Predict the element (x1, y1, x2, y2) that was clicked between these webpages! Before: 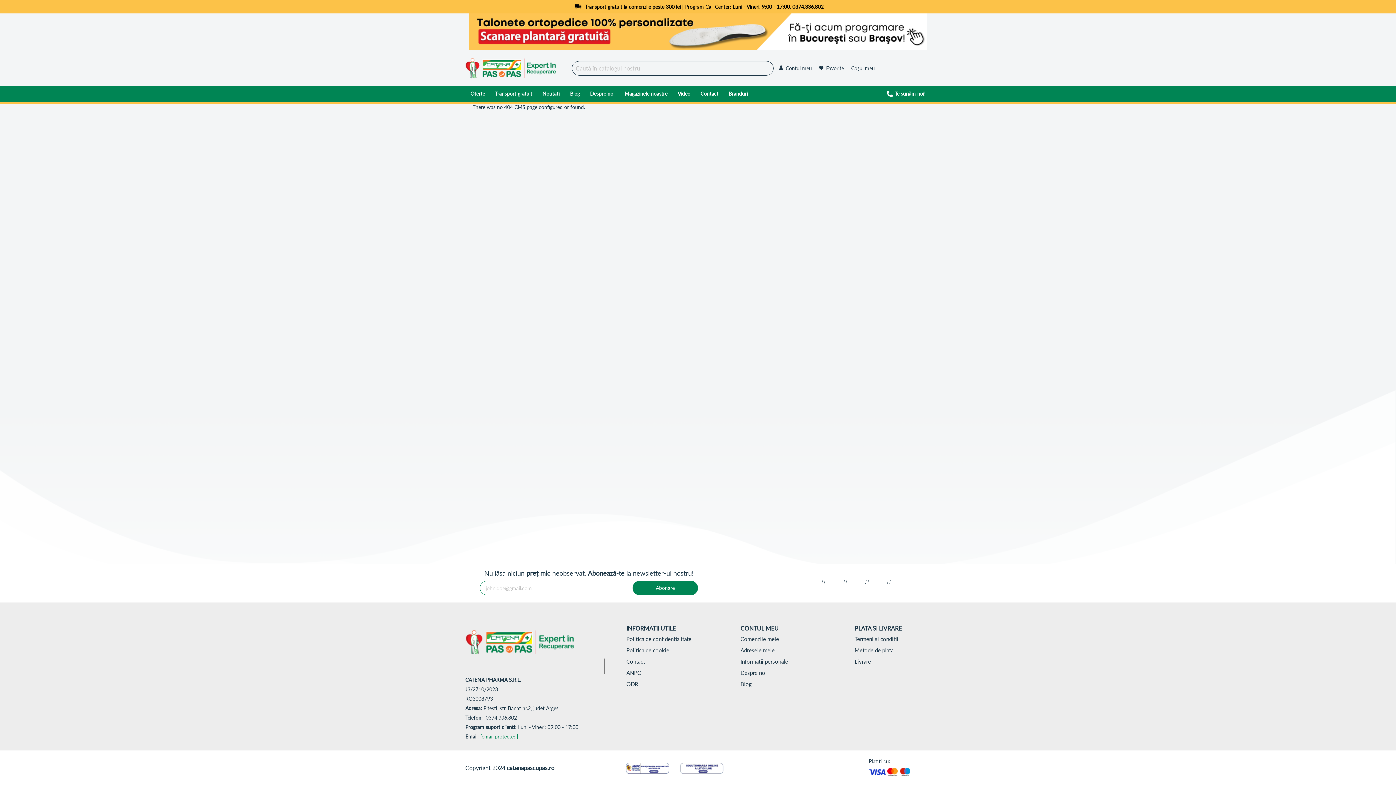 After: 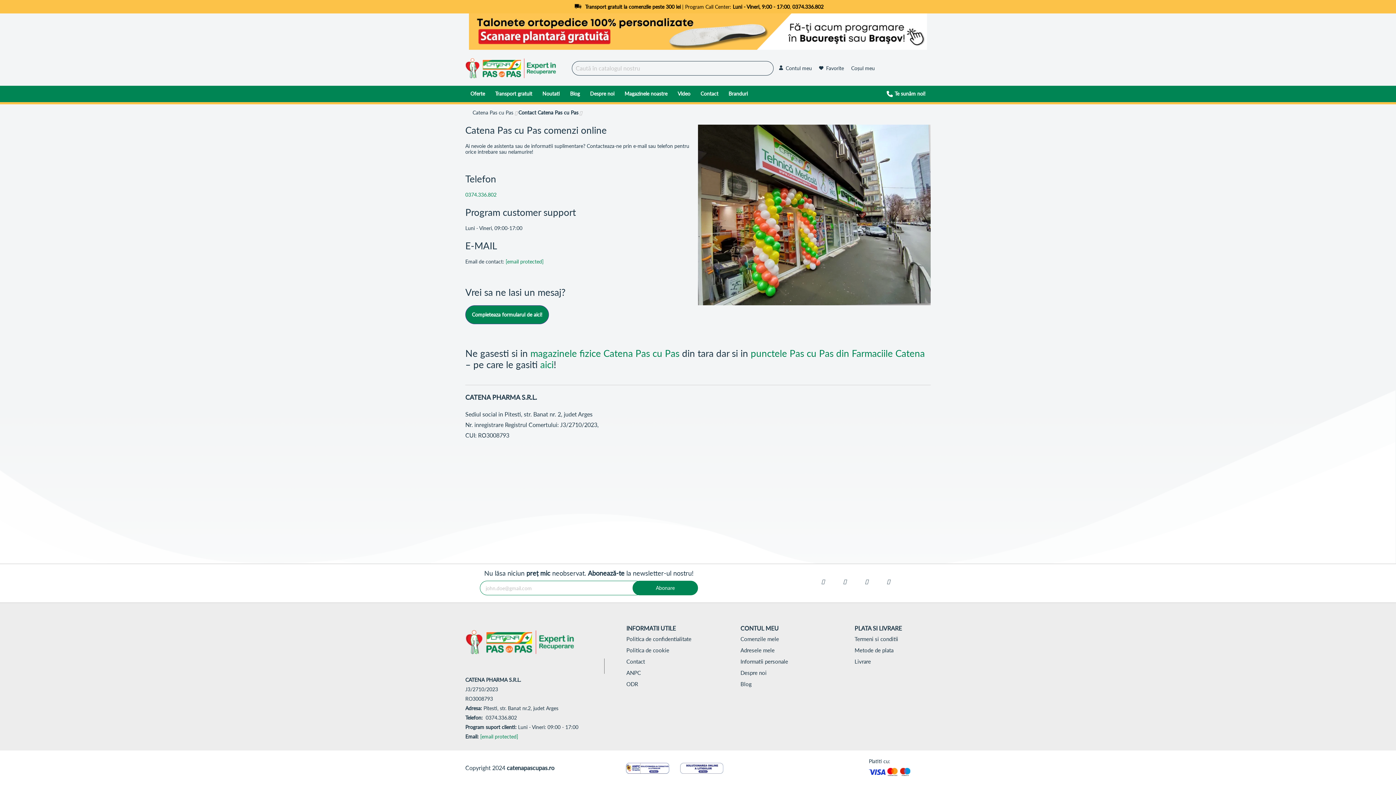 Action: label: Contact bbox: (695, 85, 723, 102)